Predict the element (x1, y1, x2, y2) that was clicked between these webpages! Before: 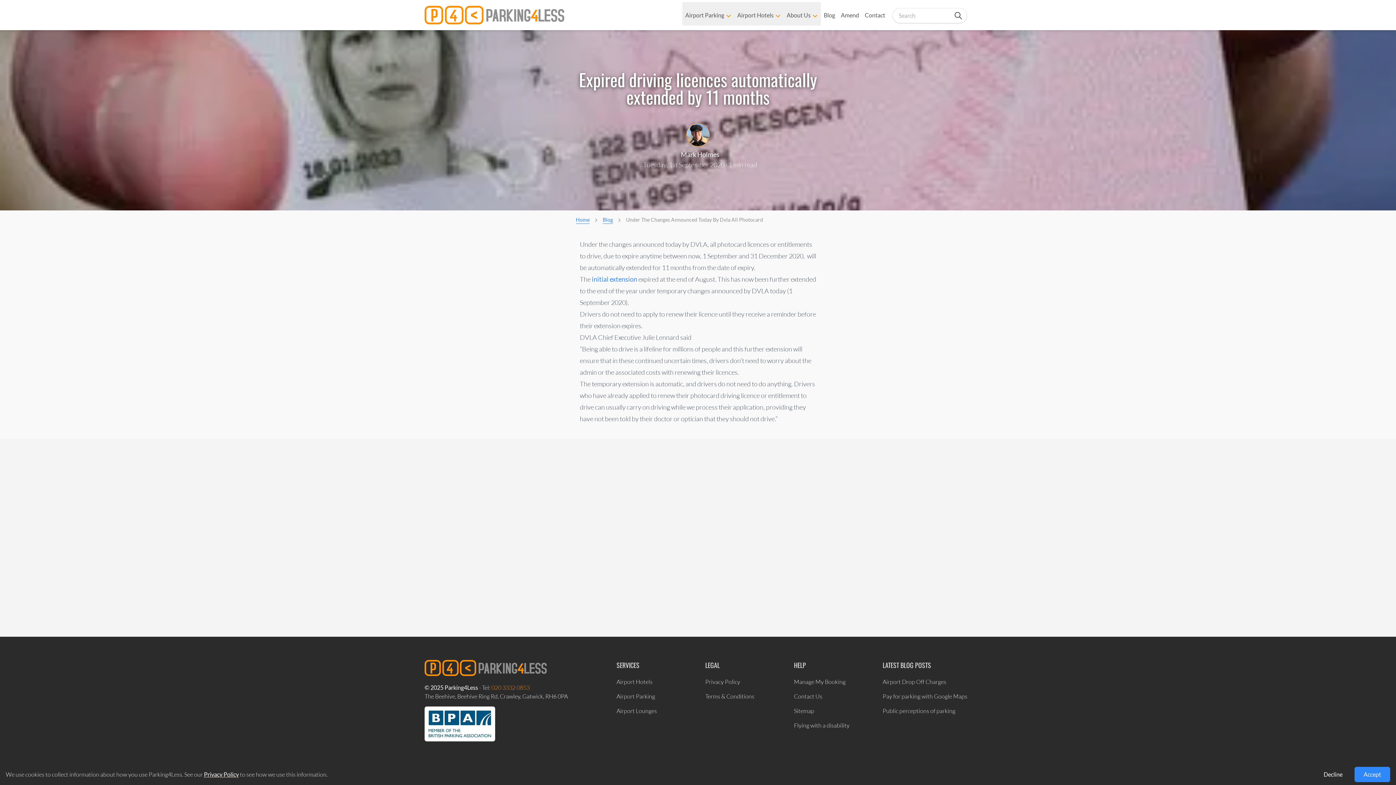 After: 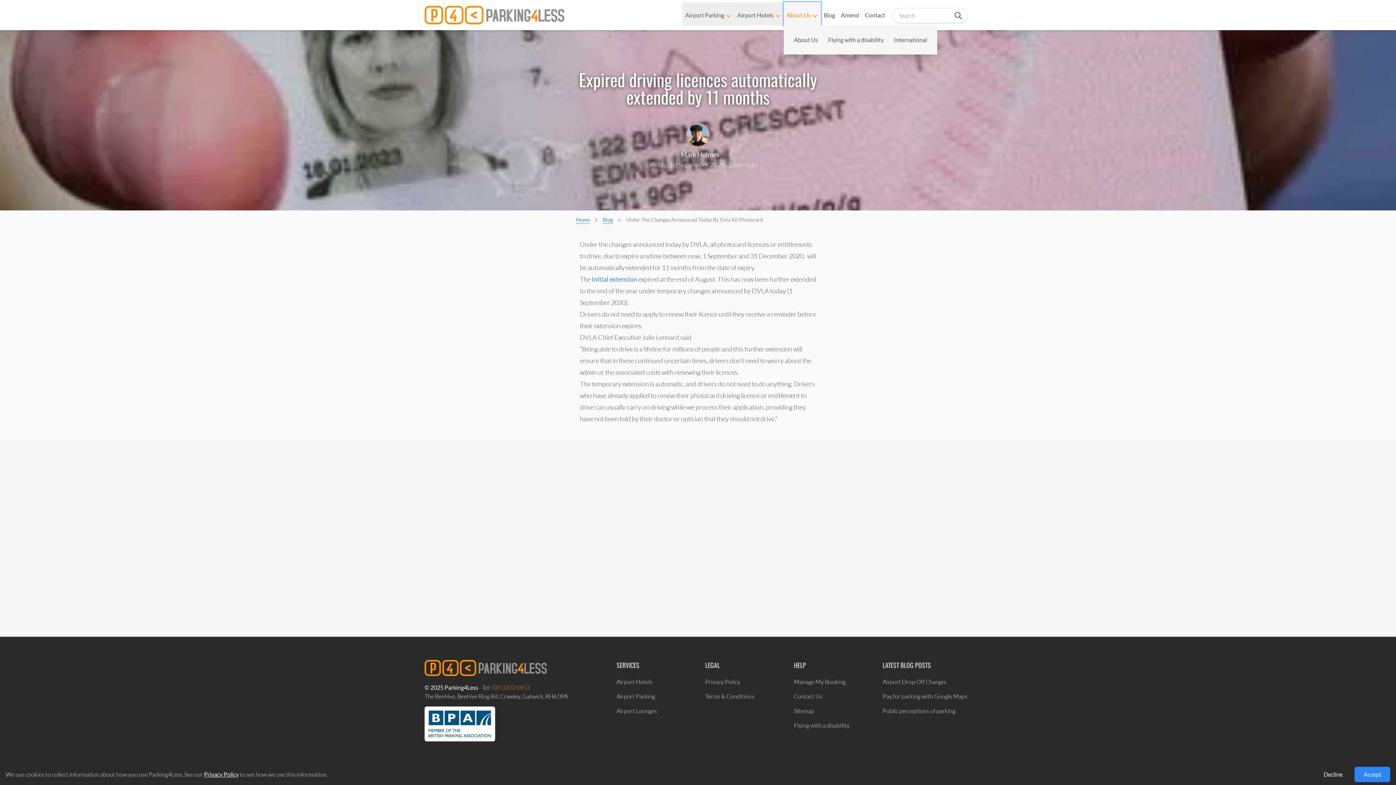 Action: label: About Us bbox: (784, 2, 821, 25)